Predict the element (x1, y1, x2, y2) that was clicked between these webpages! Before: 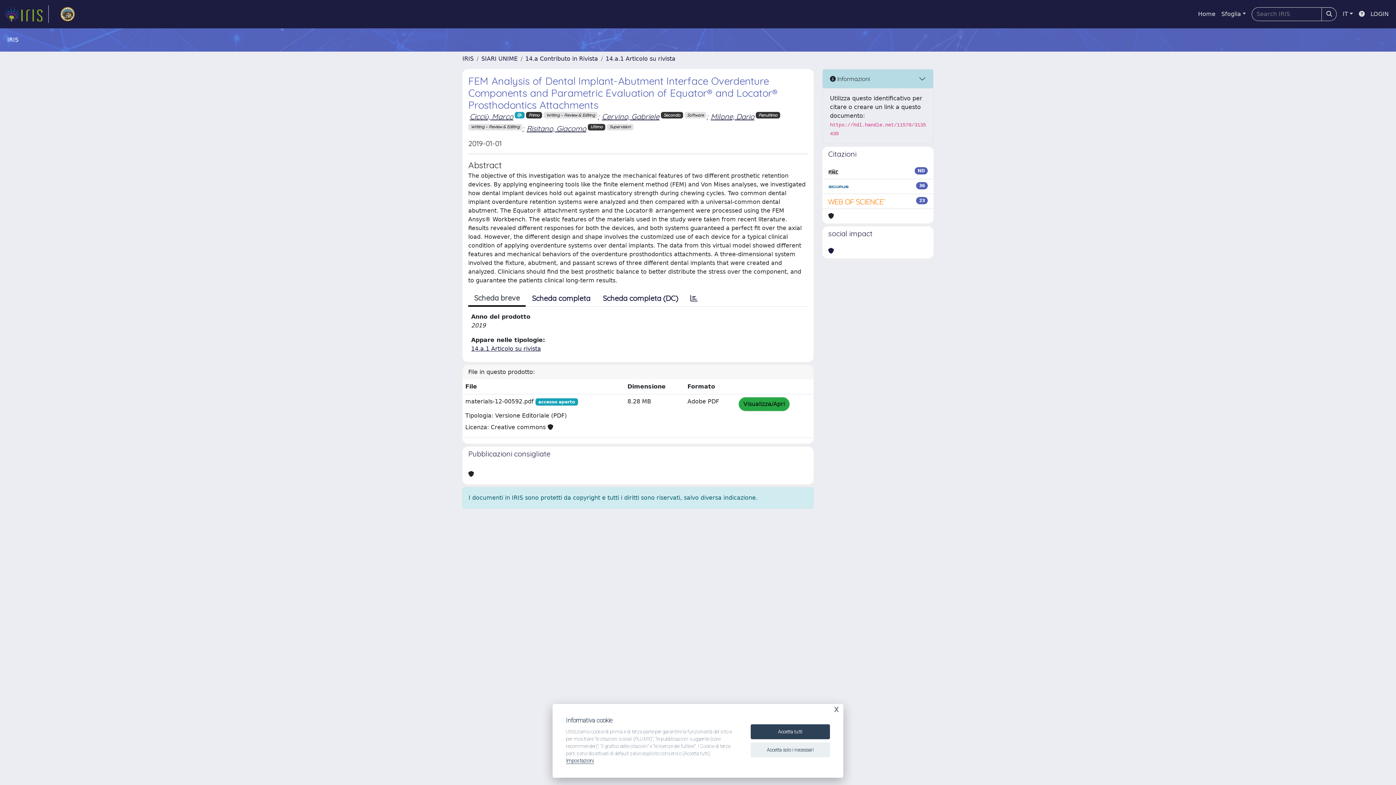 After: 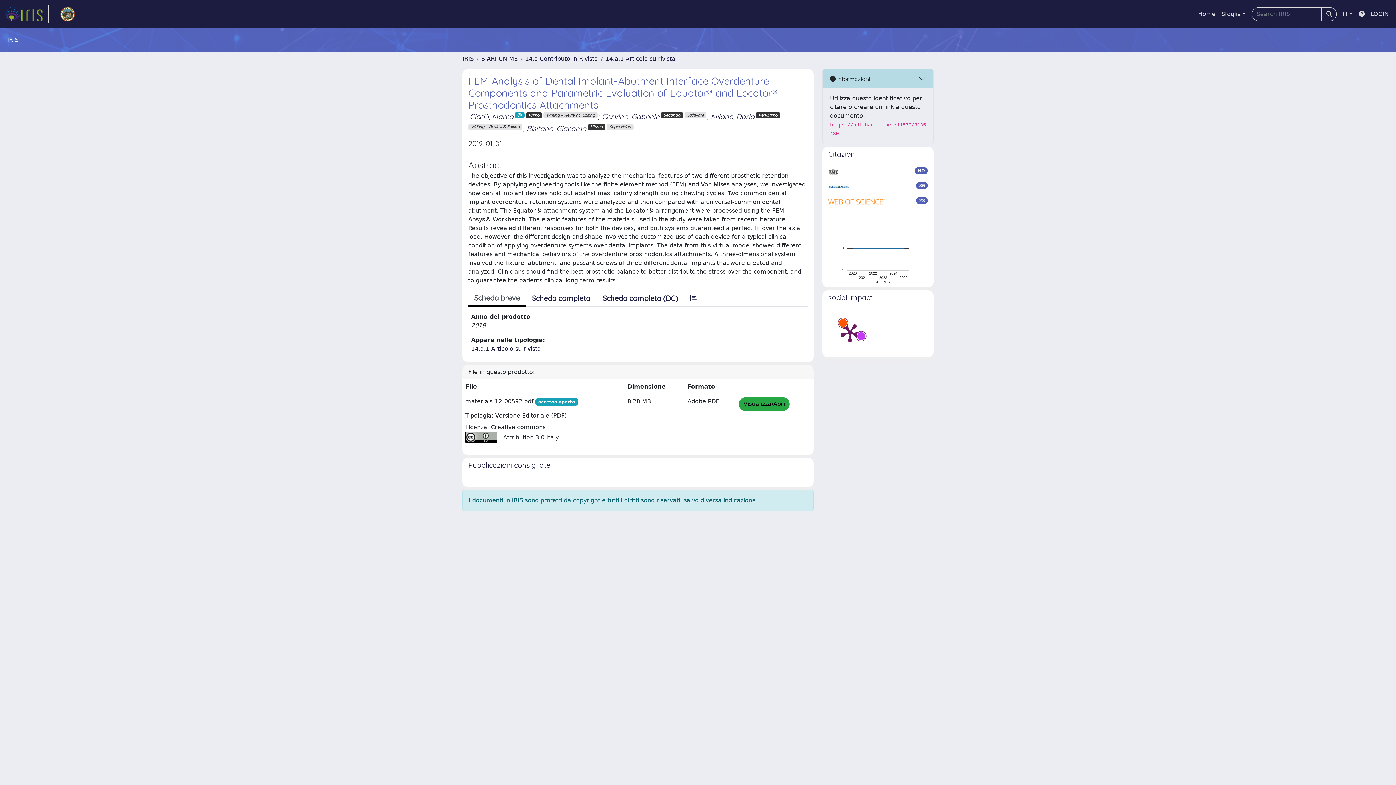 Action: bbox: (750, 724, 830, 739) label: Accetta tutti